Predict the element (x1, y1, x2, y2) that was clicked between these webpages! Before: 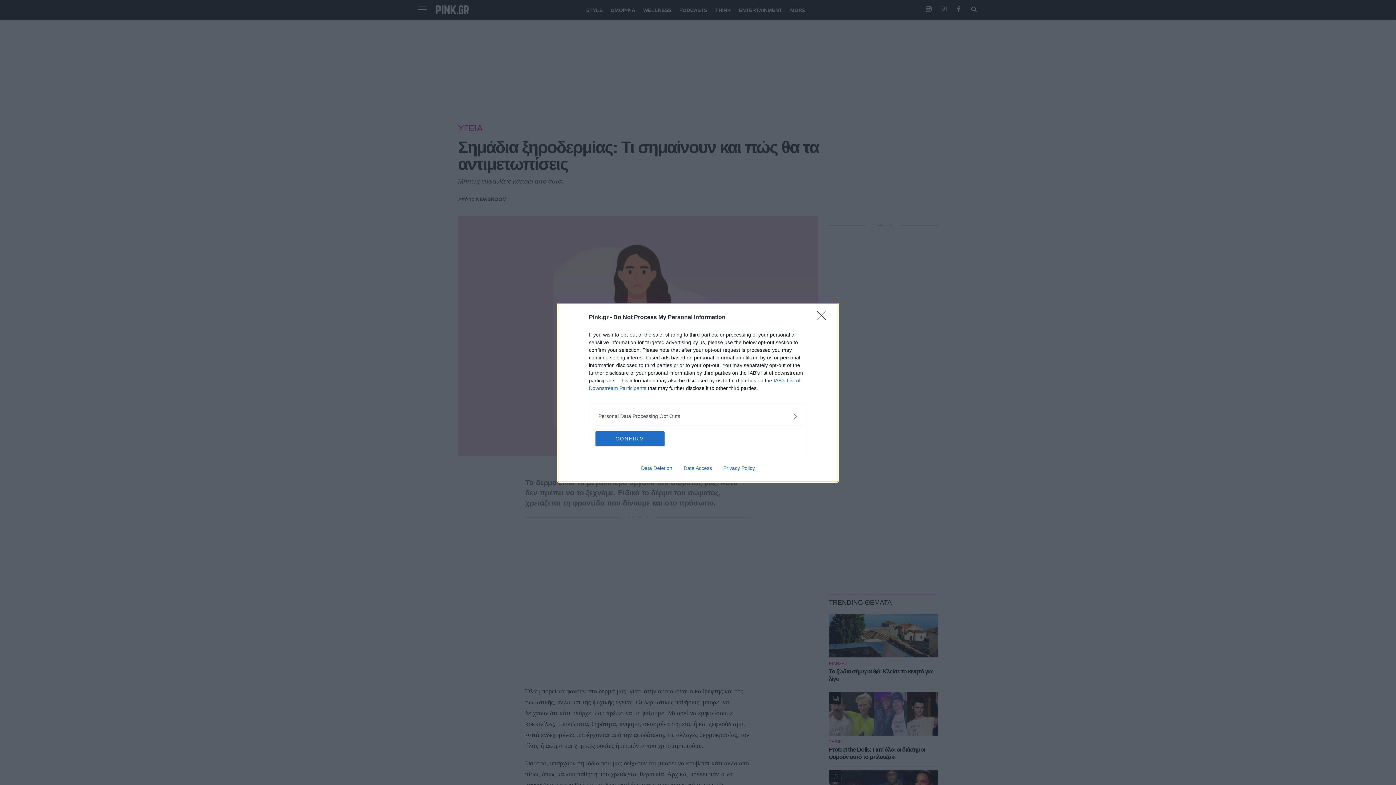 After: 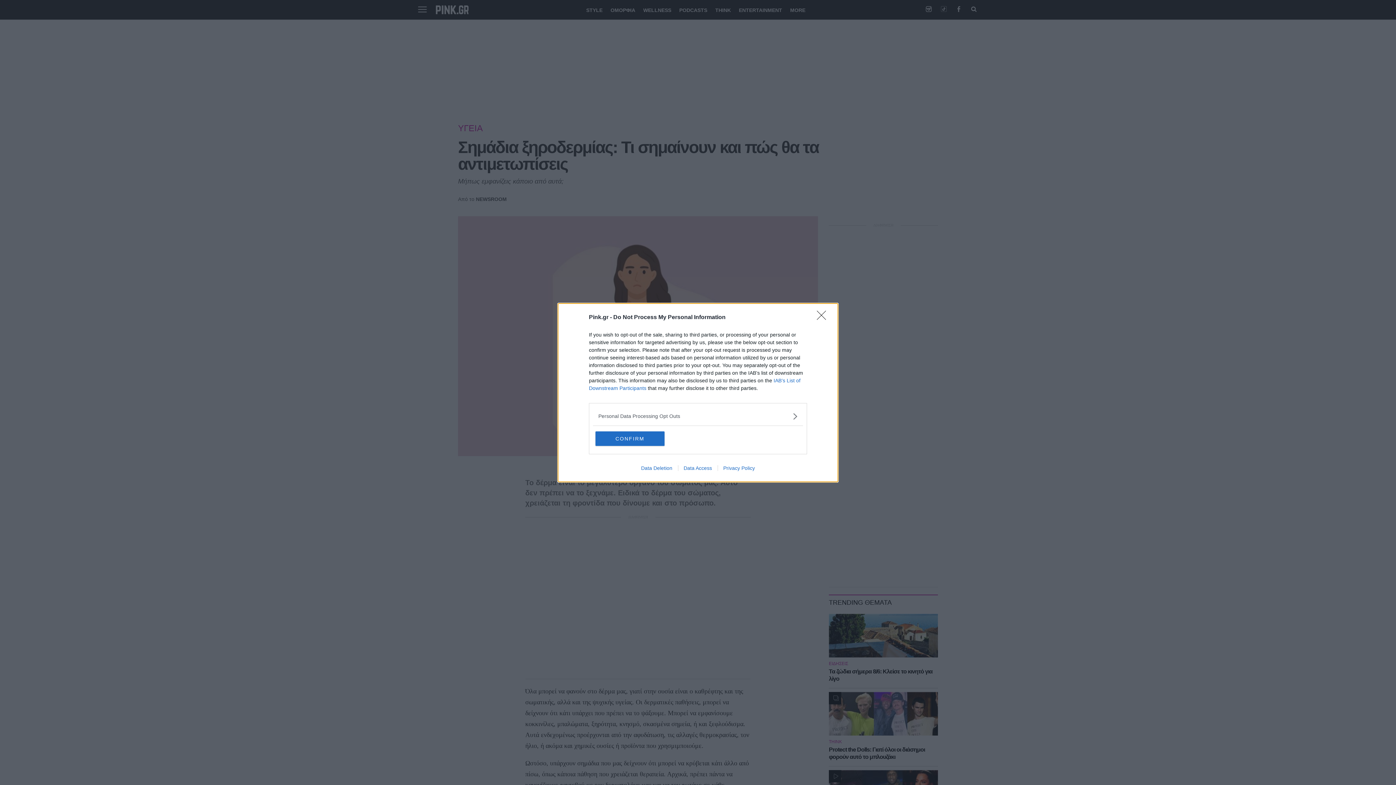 Action: bbox: (678, 465, 717, 471) label: Data Access